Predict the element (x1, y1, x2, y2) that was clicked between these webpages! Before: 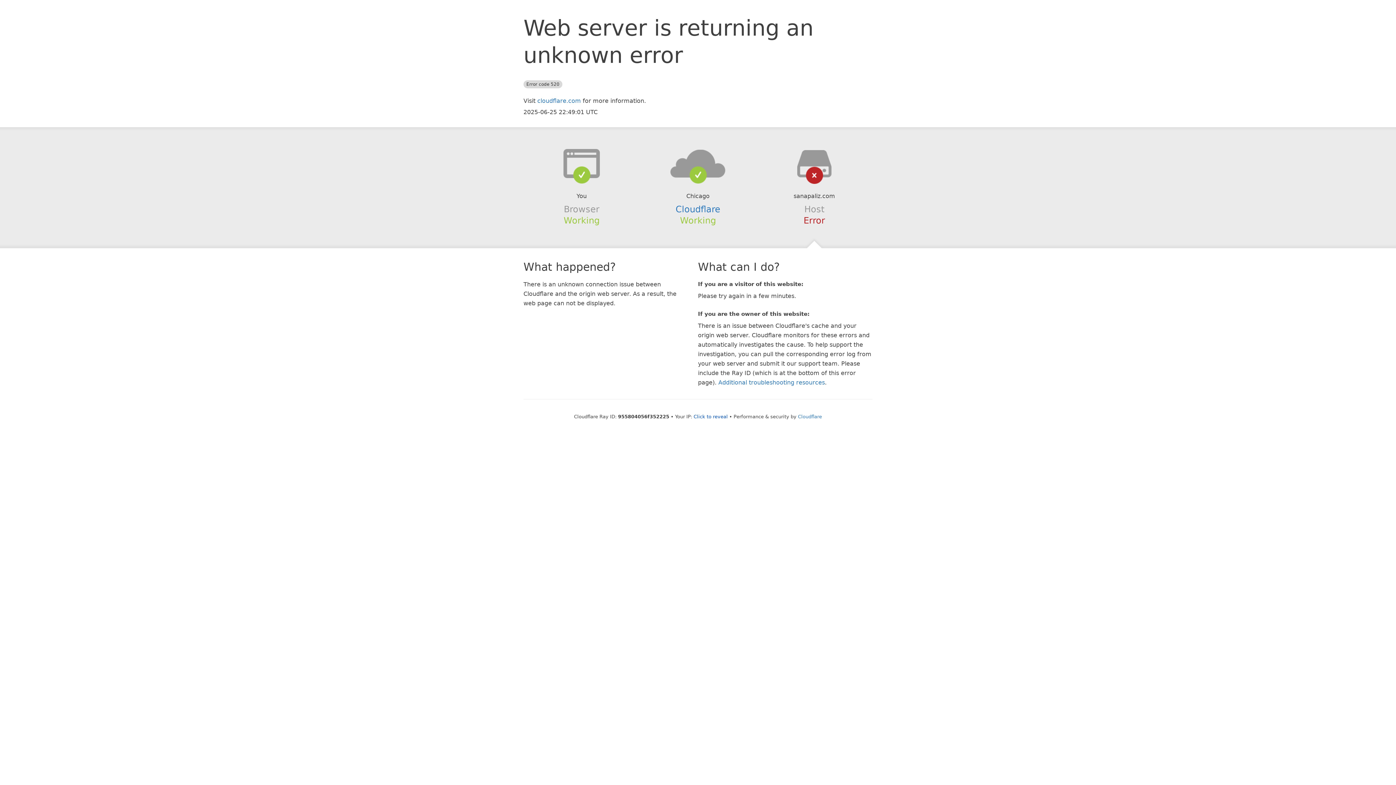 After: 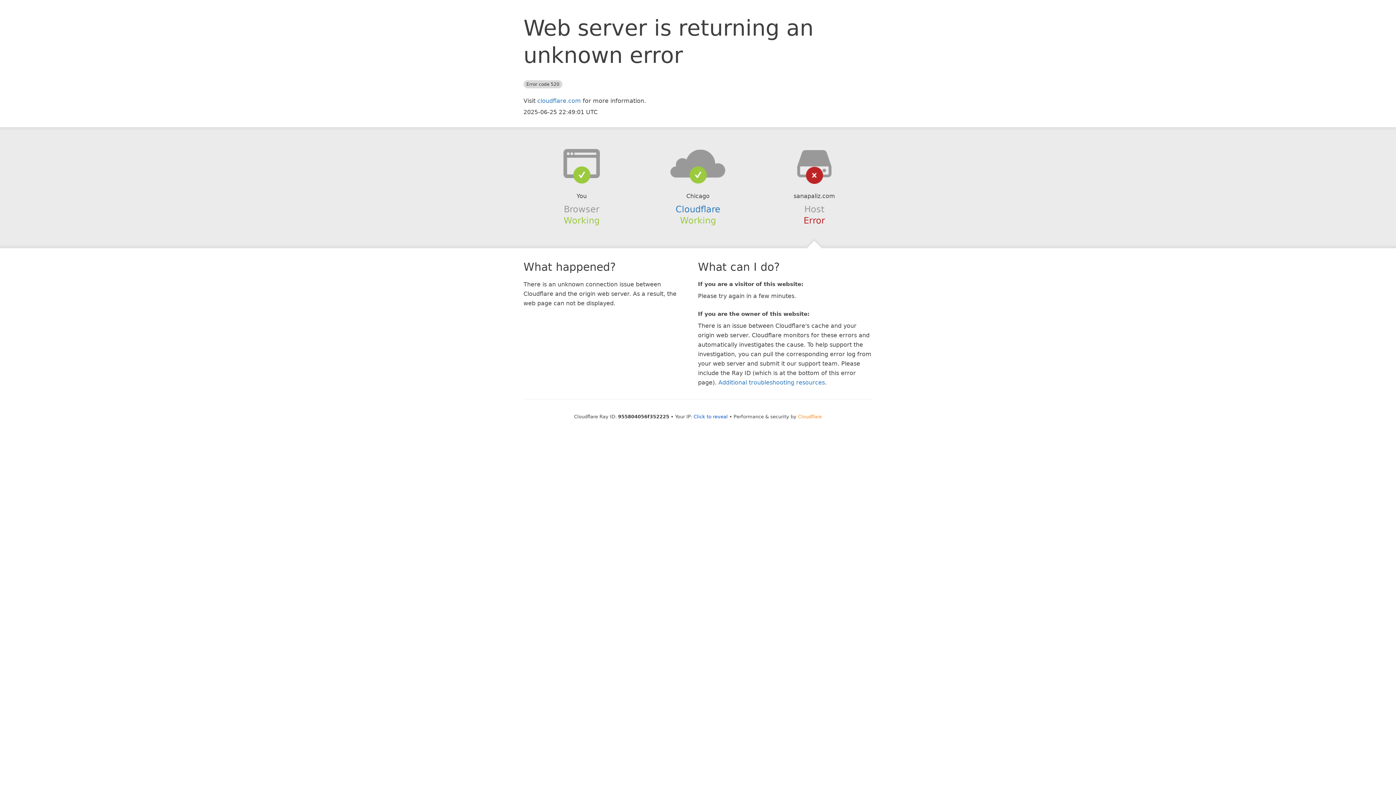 Action: label: Cloudflare bbox: (798, 414, 822, 419)